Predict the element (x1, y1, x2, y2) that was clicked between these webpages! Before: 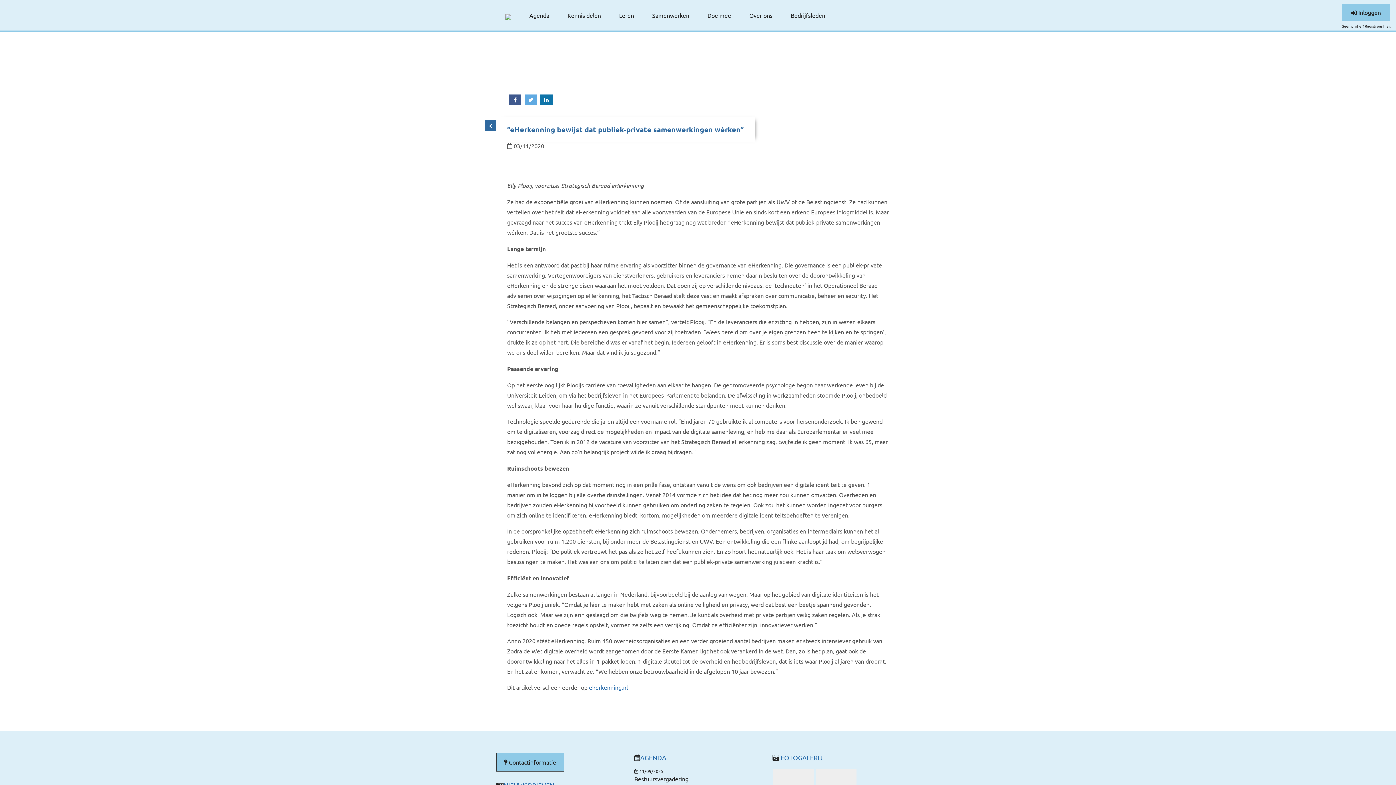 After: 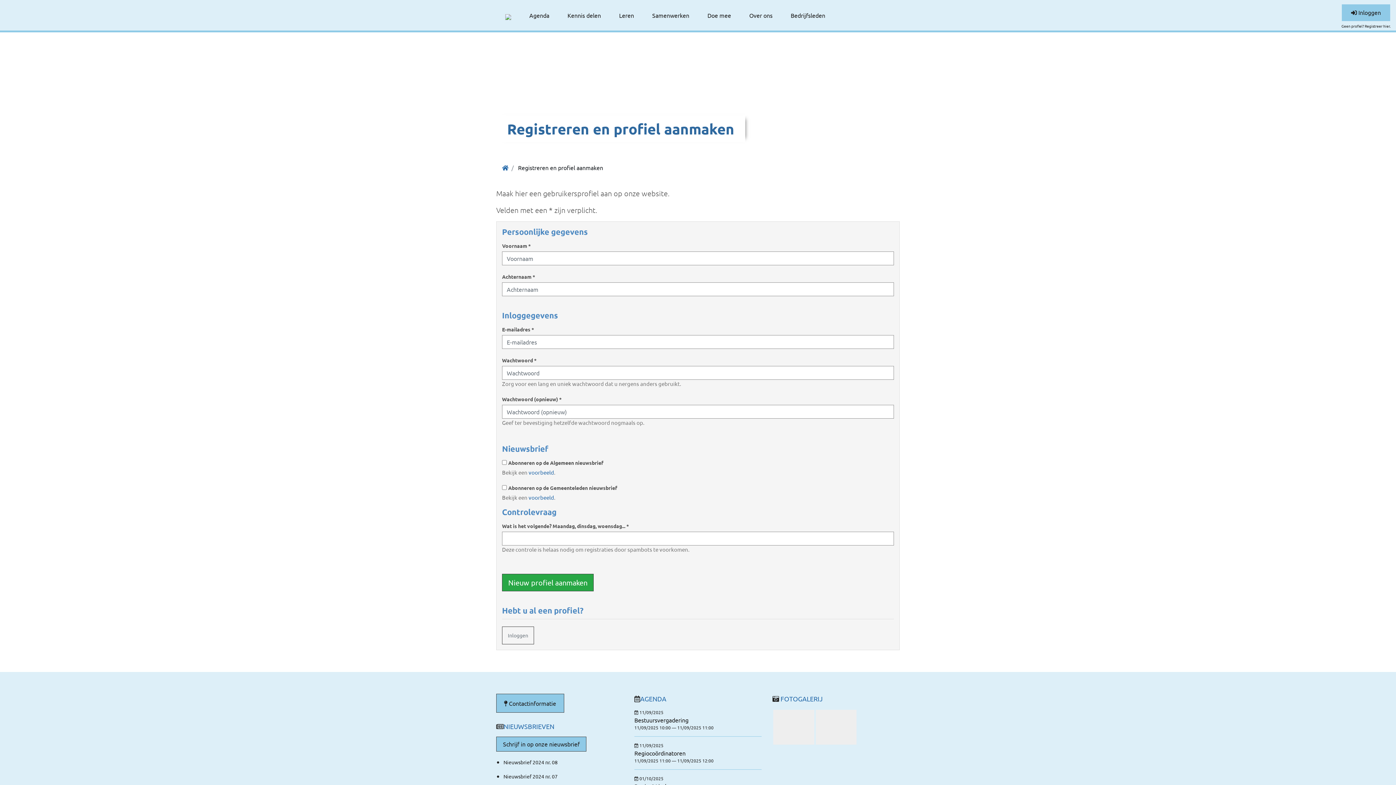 Action: bbox: (1341, 23, 1390, 28) label: Geen profiel? Registreer hier.